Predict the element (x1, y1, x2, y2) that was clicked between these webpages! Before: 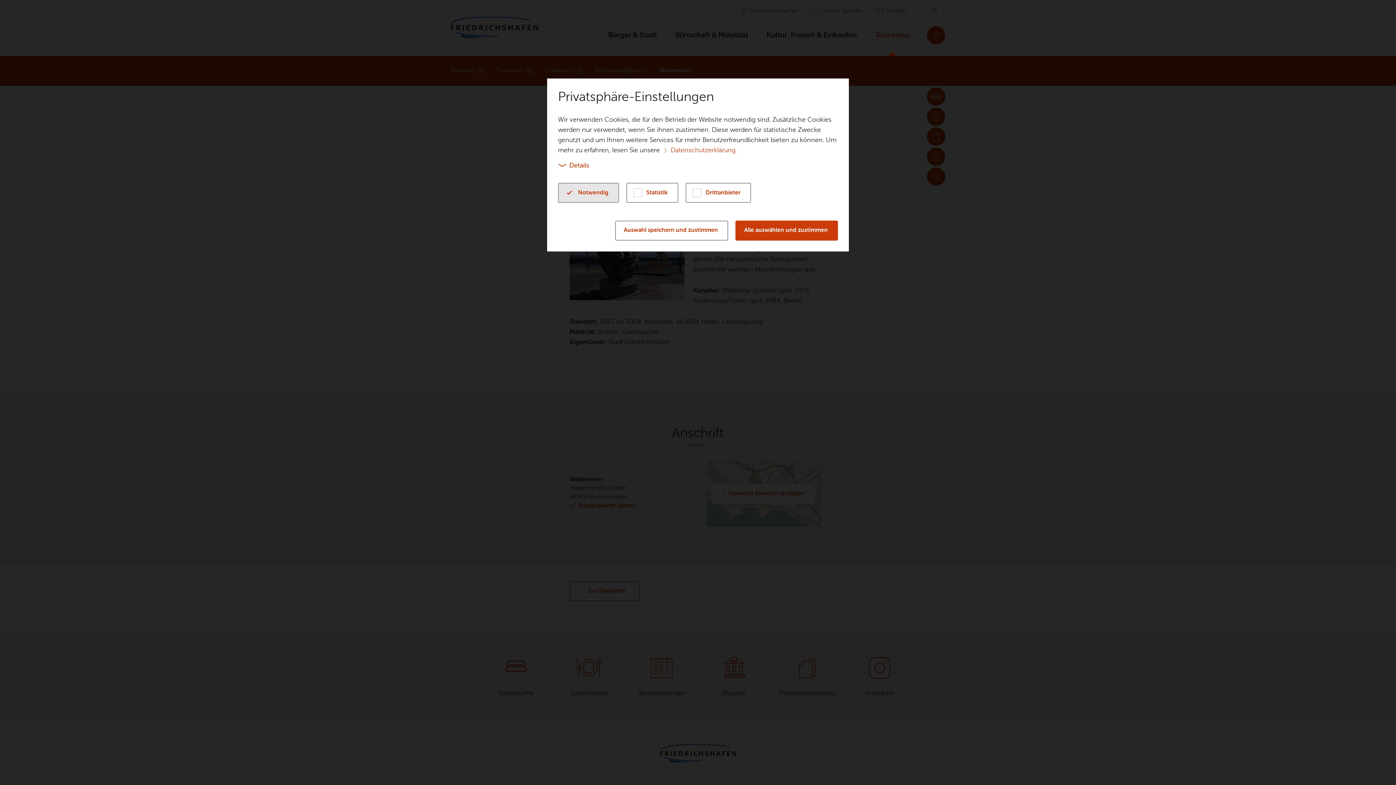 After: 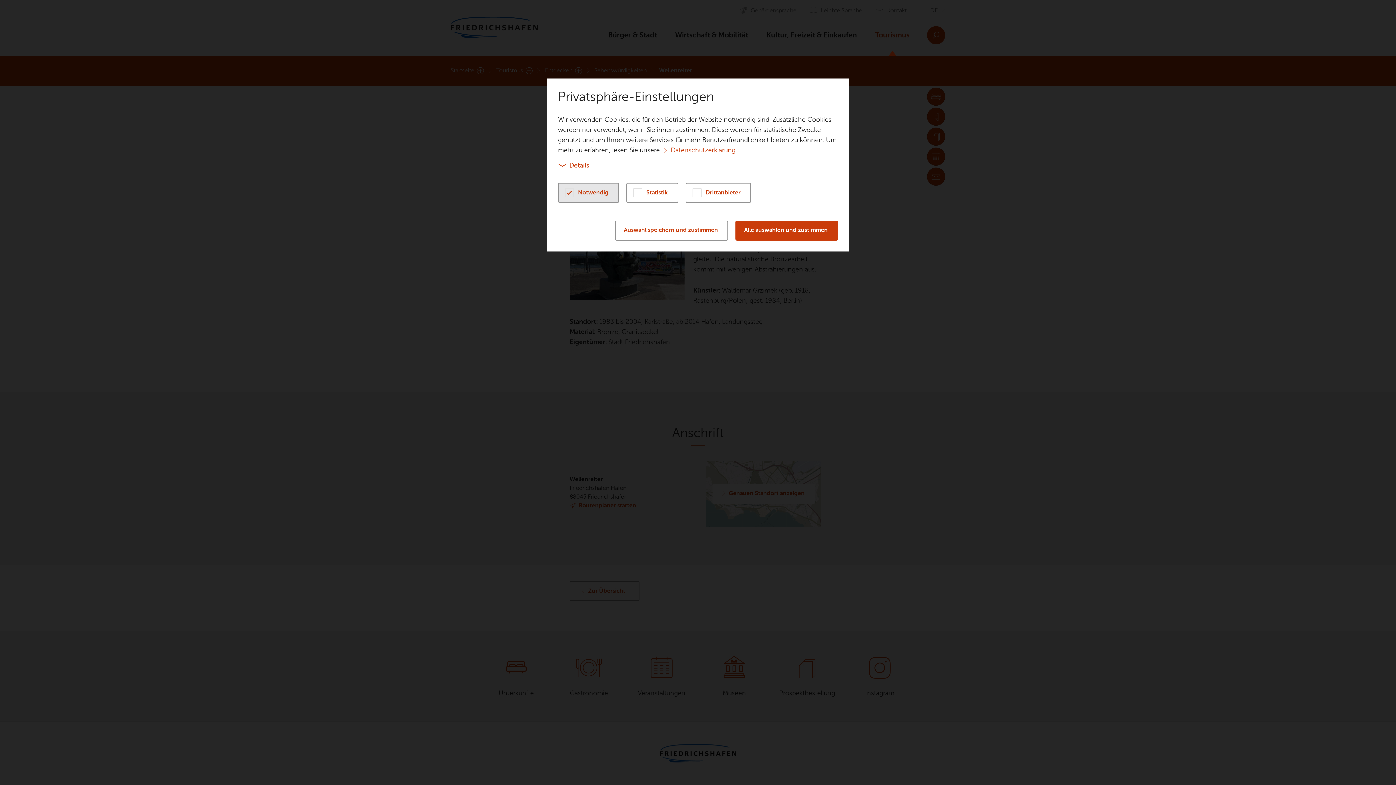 Action: bbox: (663, 146, 735, 153) label: Datenschutzerklärung